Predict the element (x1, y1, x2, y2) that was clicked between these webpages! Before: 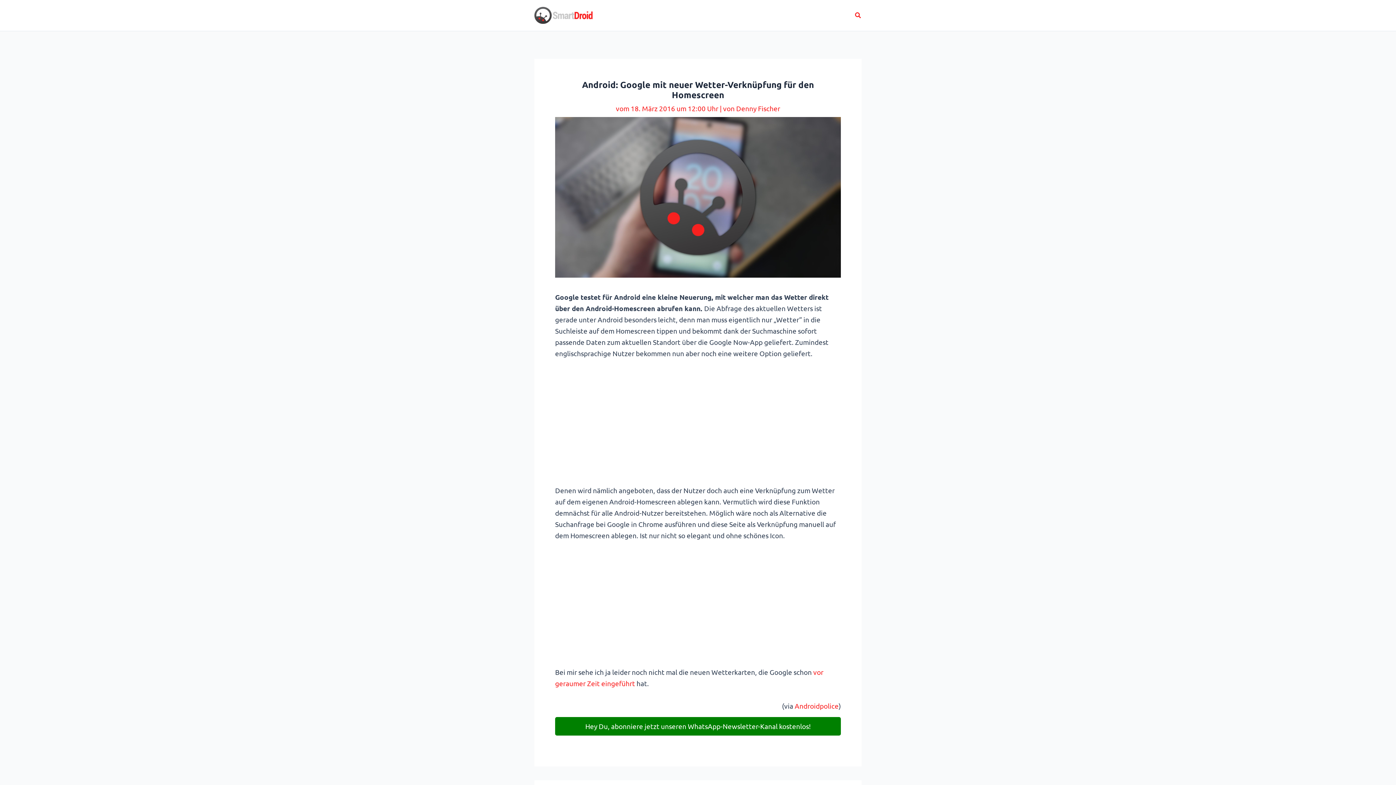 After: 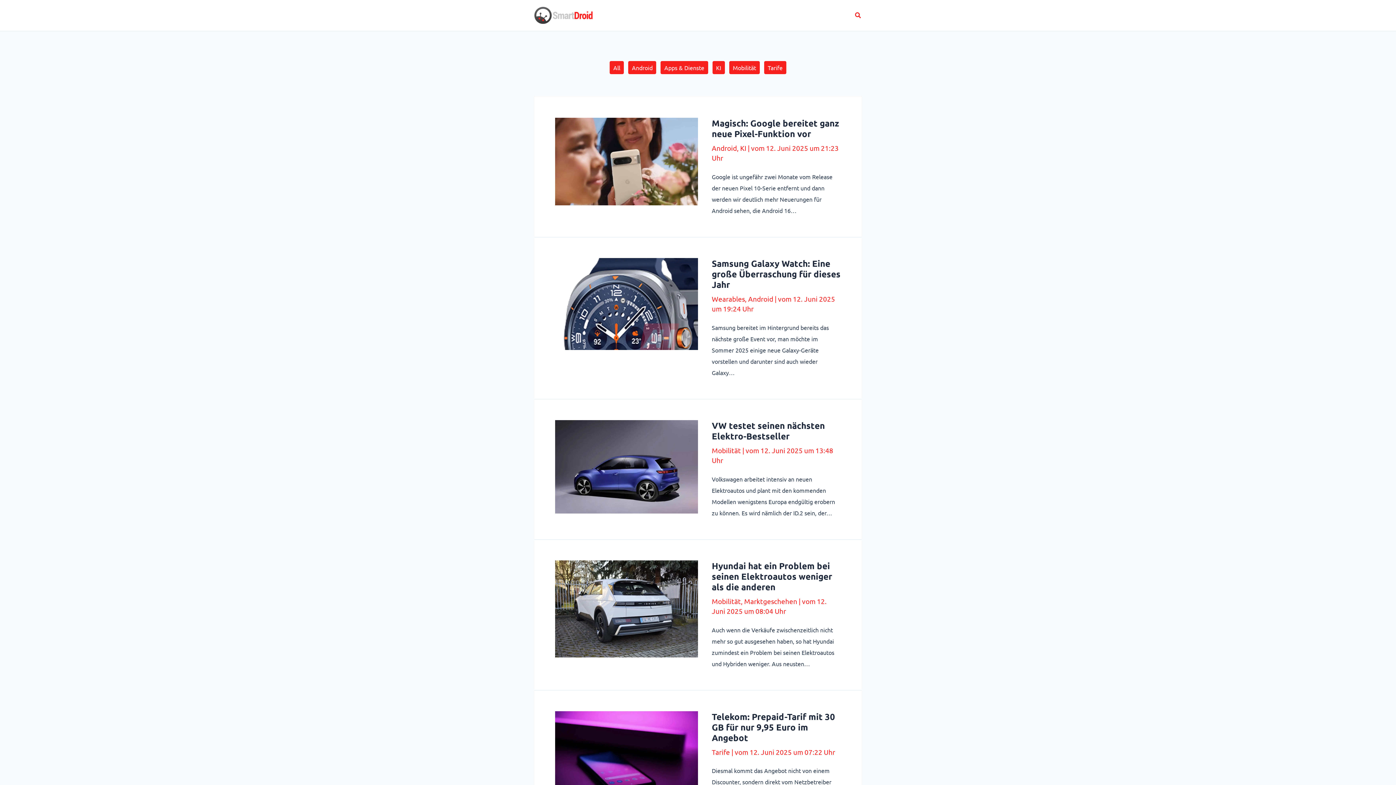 Action: bbox: (534, 10, 592, 18)